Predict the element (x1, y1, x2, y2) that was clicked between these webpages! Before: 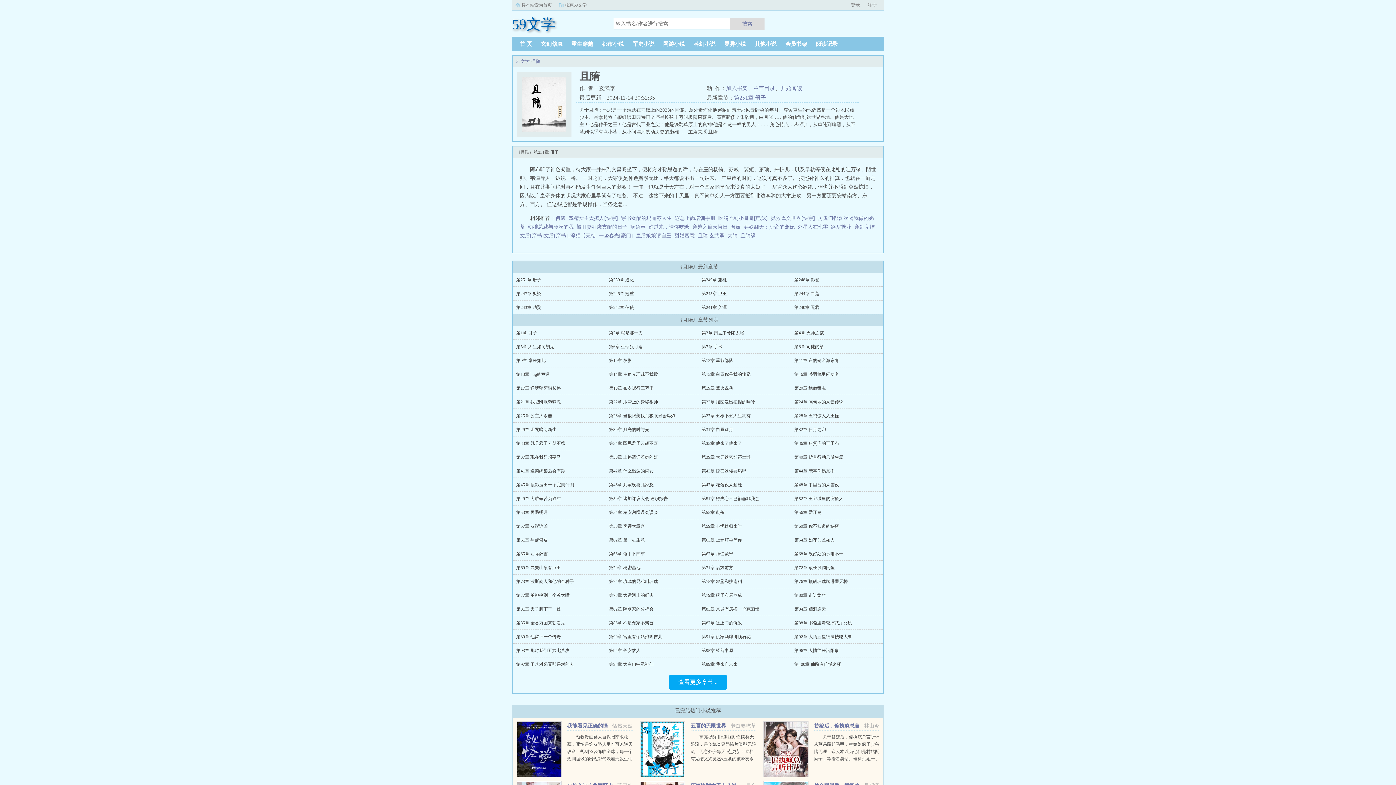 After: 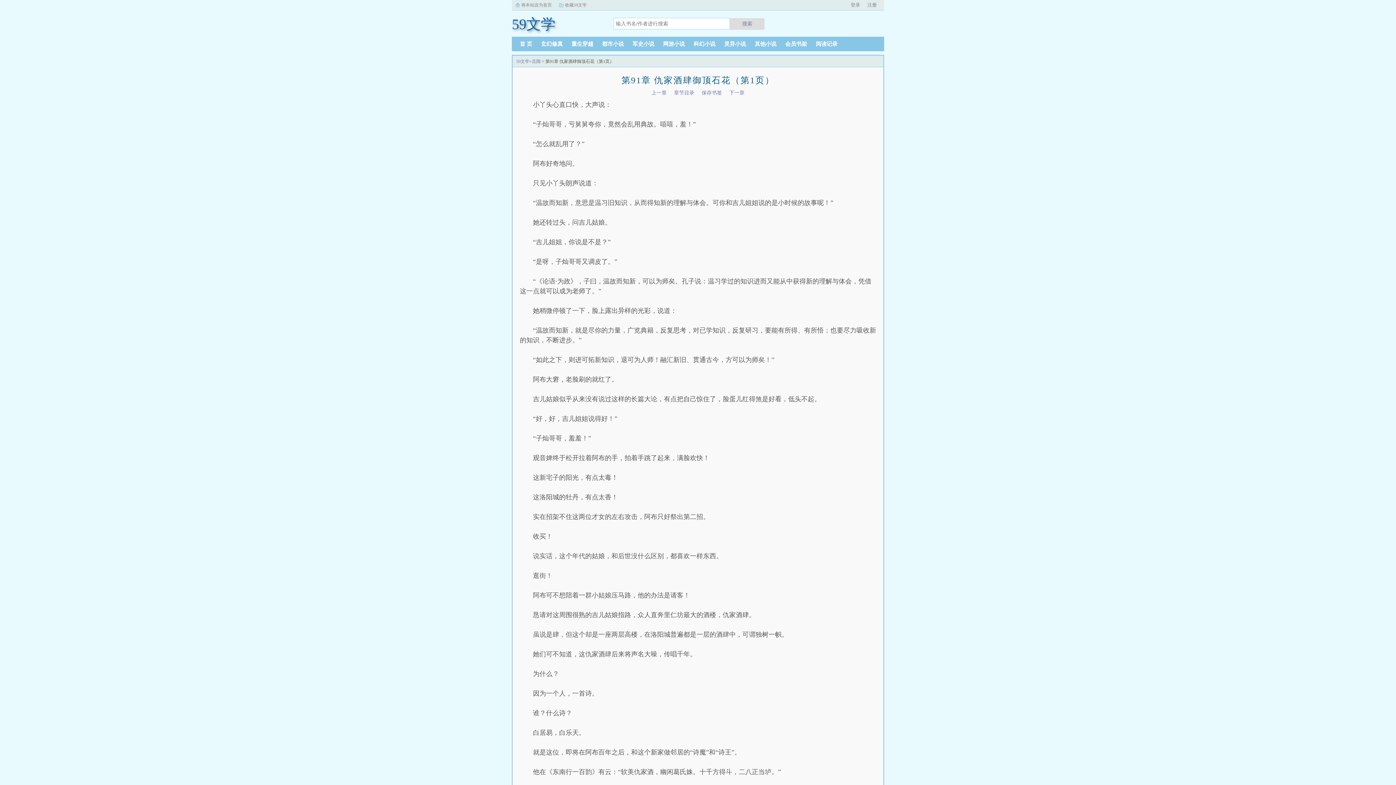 Action: bbox: (701, 634, 750, 639) label: 第91章 仇家酒肆御顶石花